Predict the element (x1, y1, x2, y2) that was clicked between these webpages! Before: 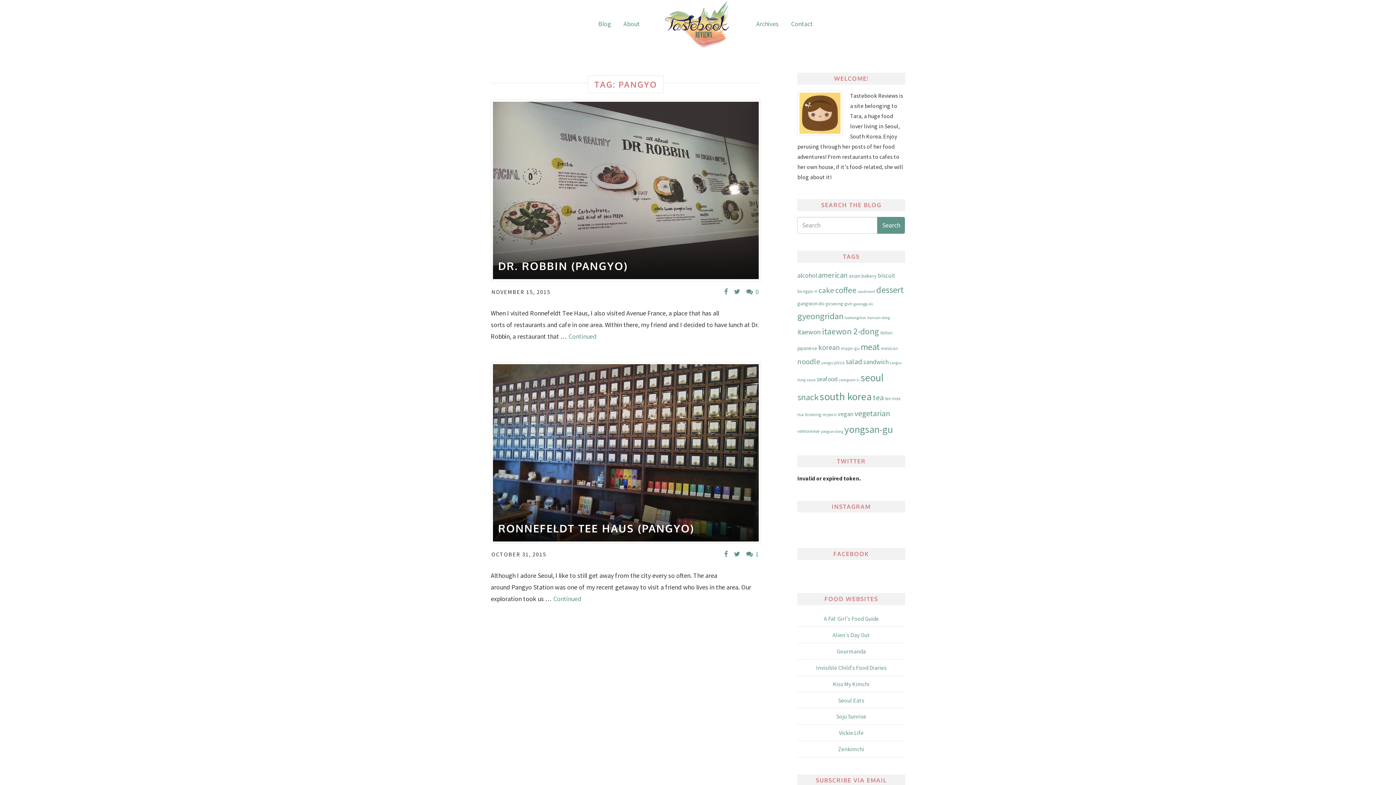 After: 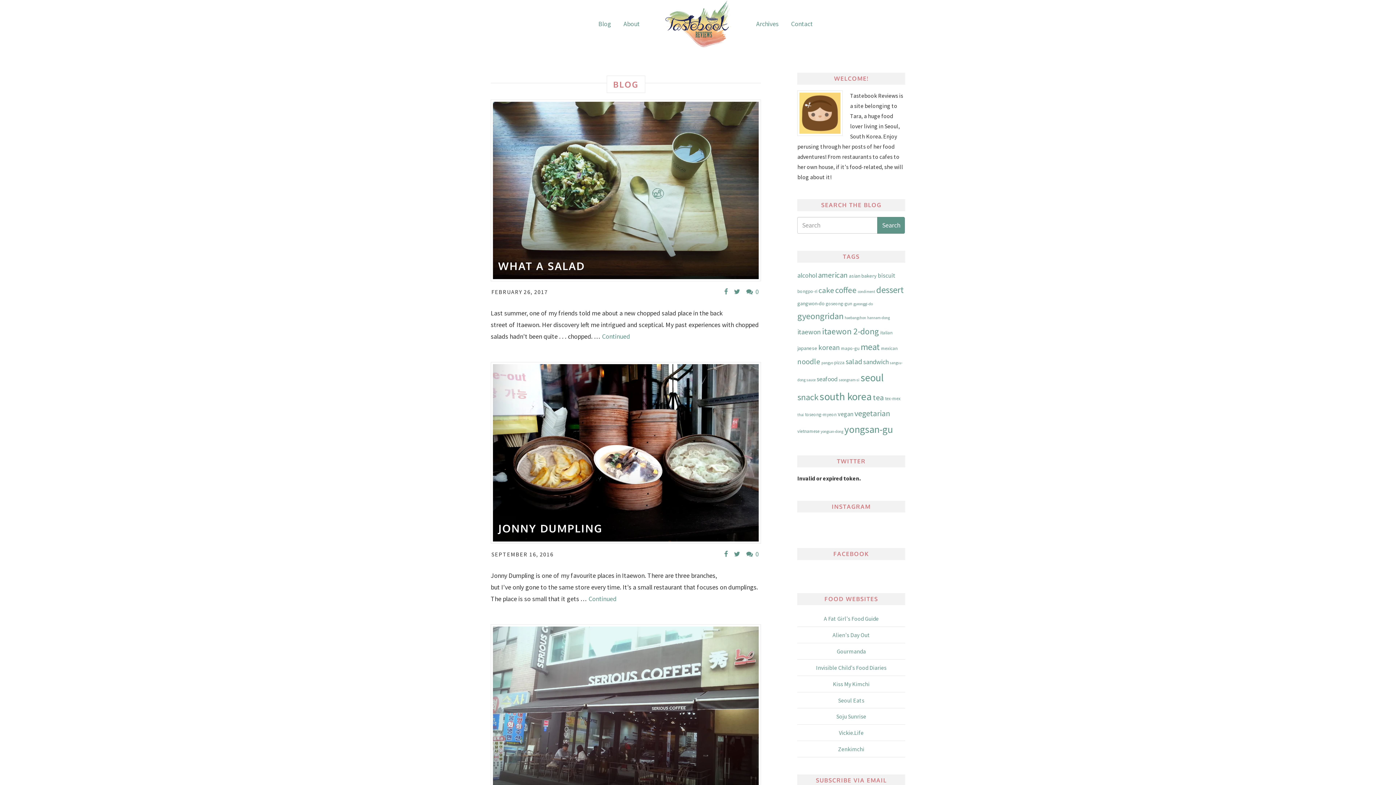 Action: bbox: (593, 0, 616, 47) label: Blog